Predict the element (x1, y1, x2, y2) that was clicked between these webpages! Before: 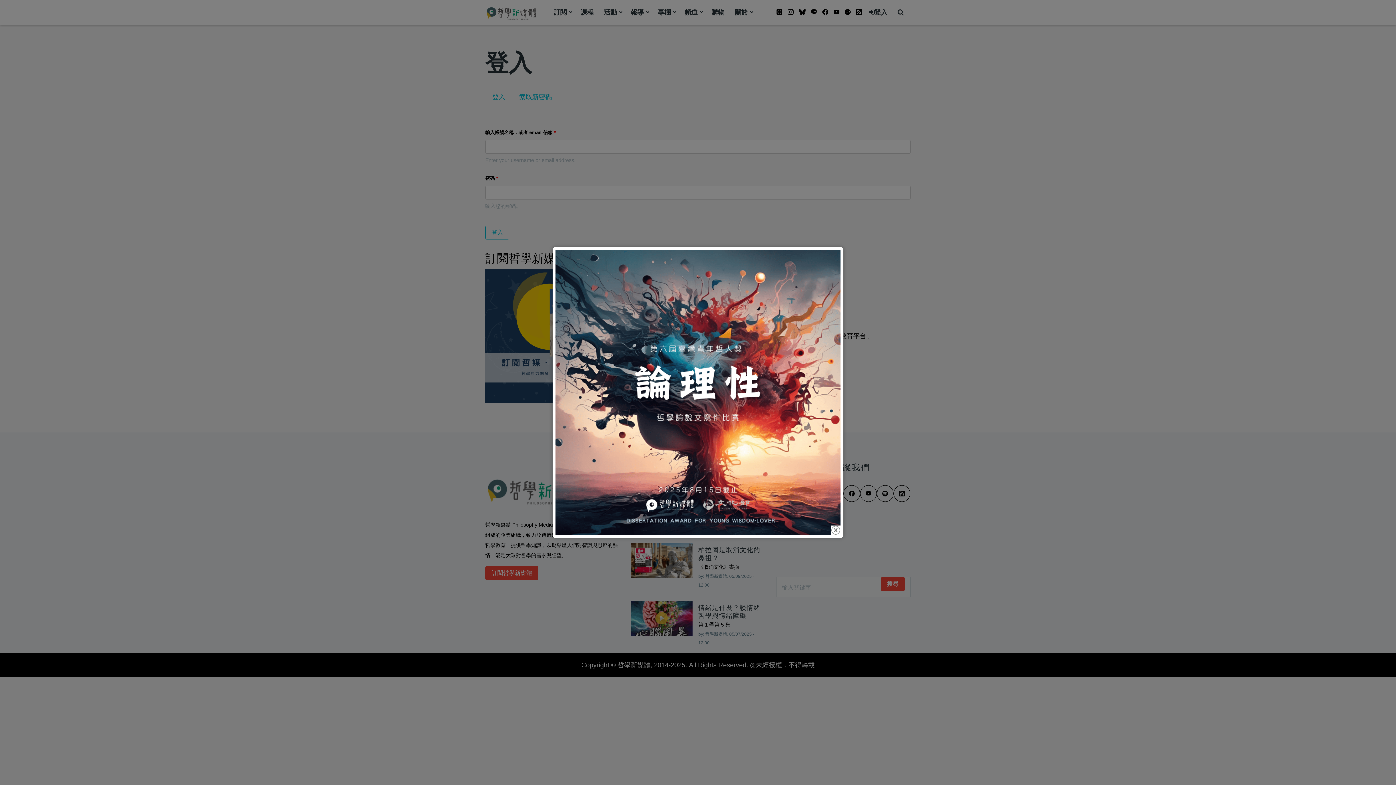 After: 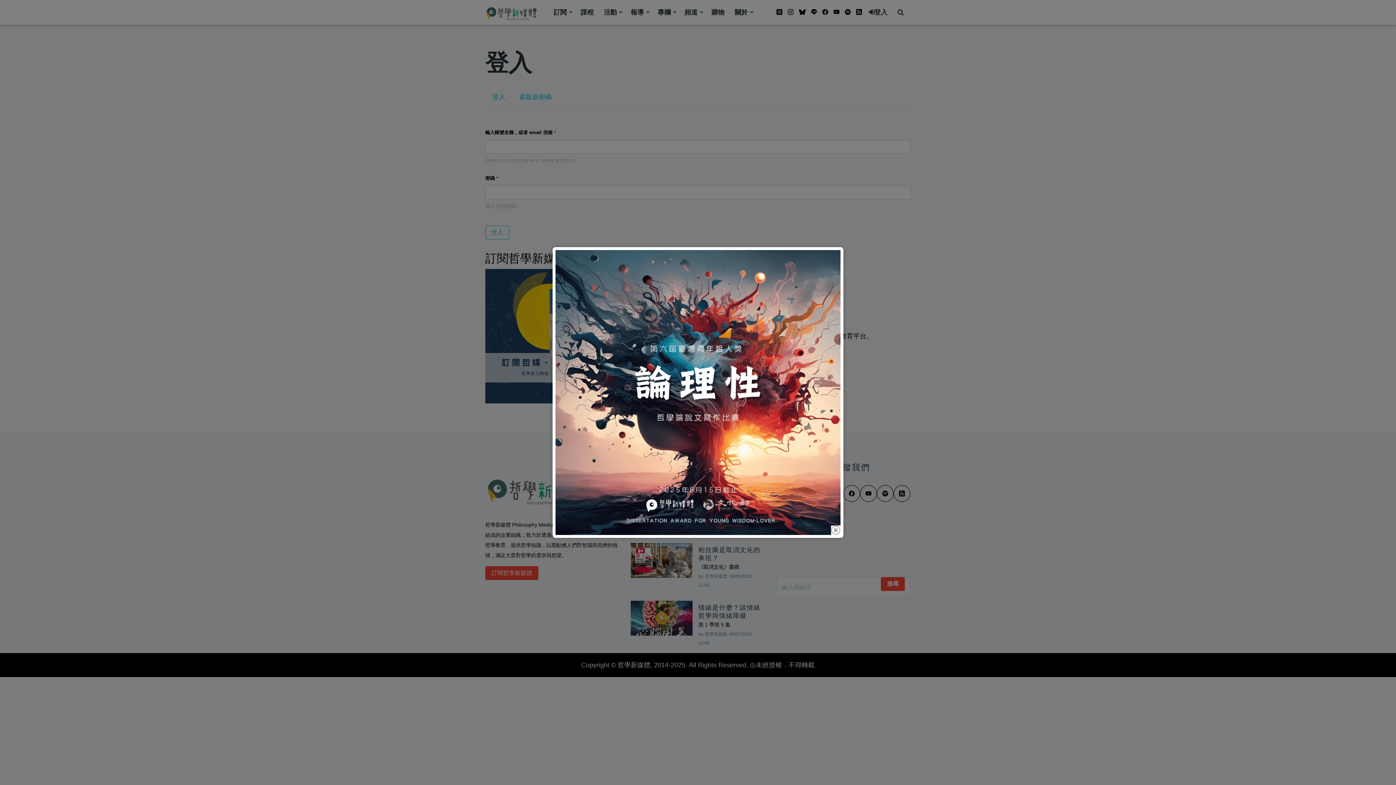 Action: bbox: (555, 388, 840, 395)